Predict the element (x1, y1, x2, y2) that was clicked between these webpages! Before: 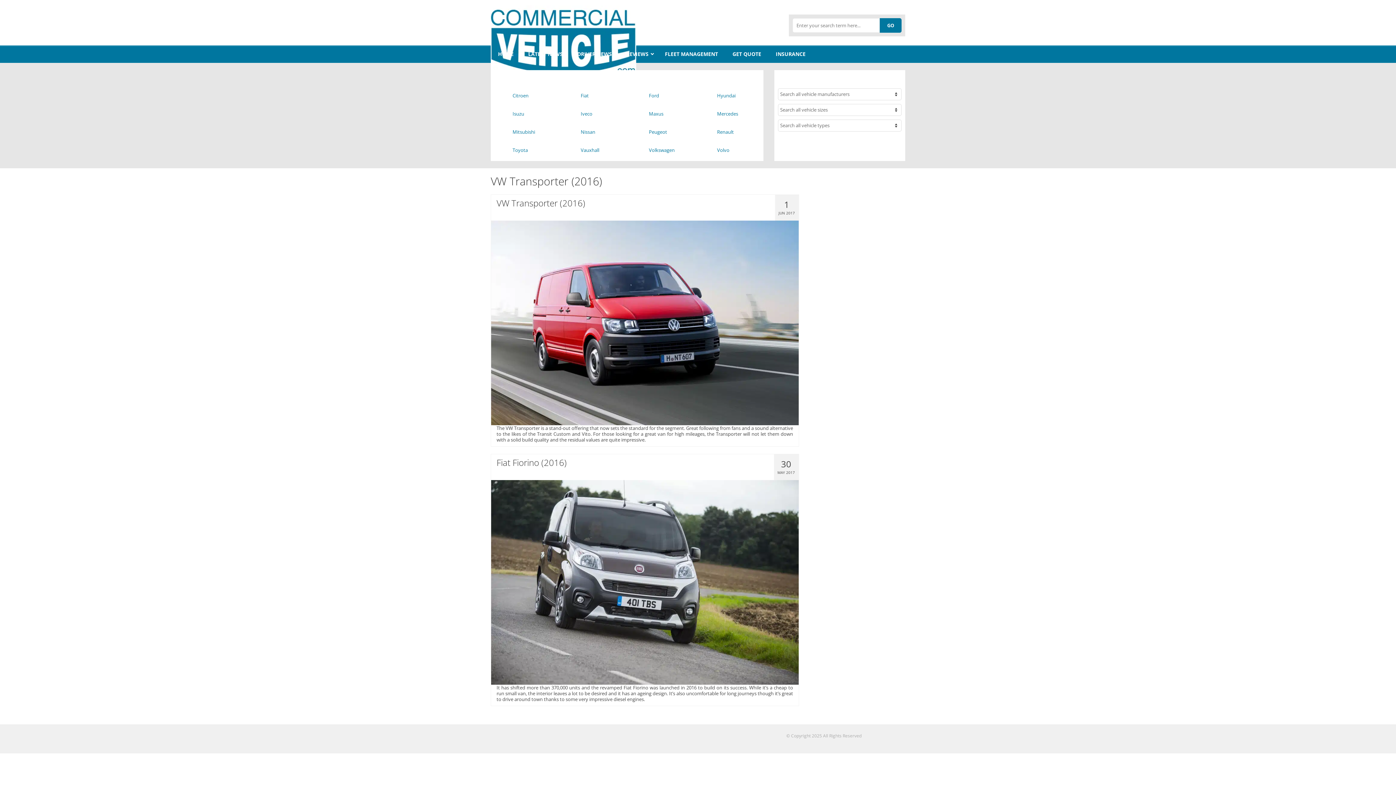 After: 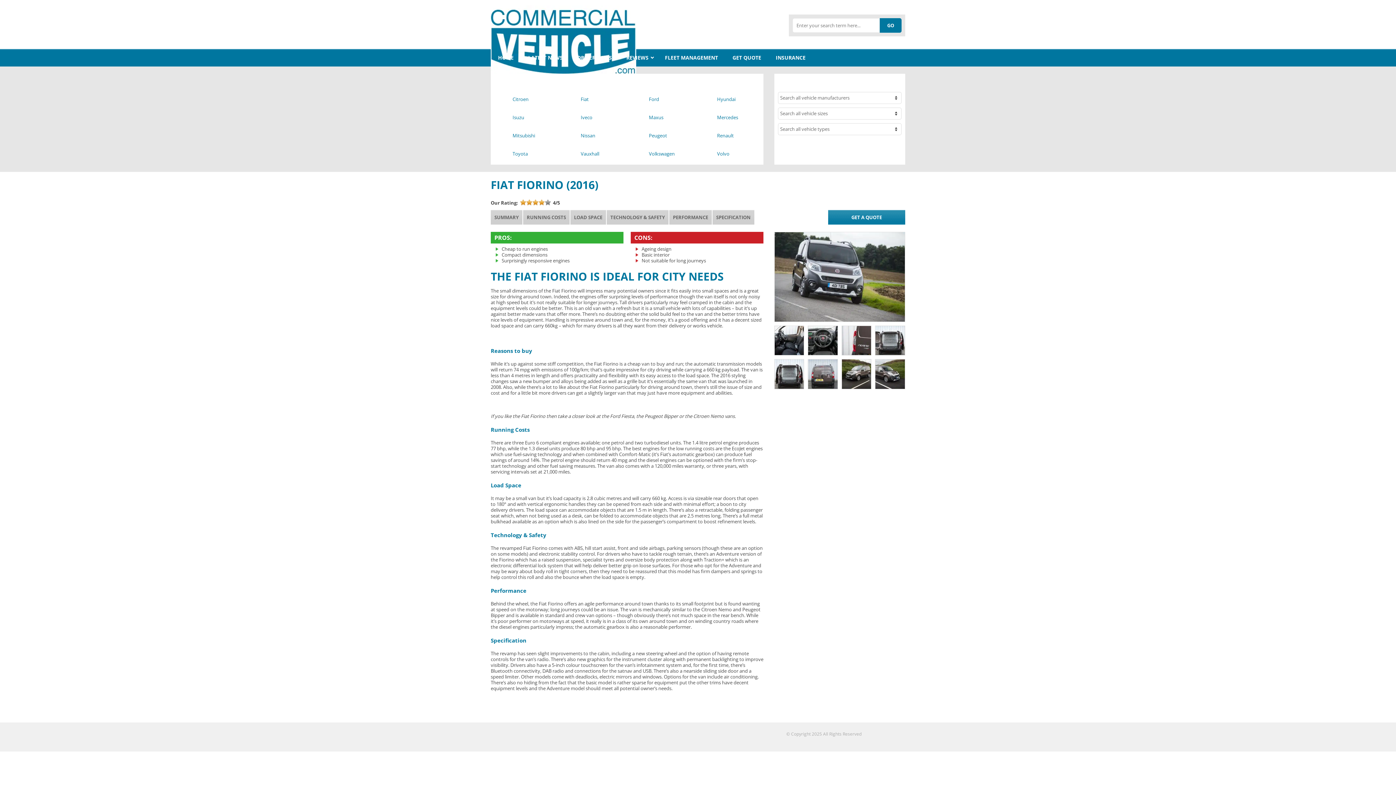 Action: bbox: (496, 458, 793, 467) label: Fiat Fiorino (2016)